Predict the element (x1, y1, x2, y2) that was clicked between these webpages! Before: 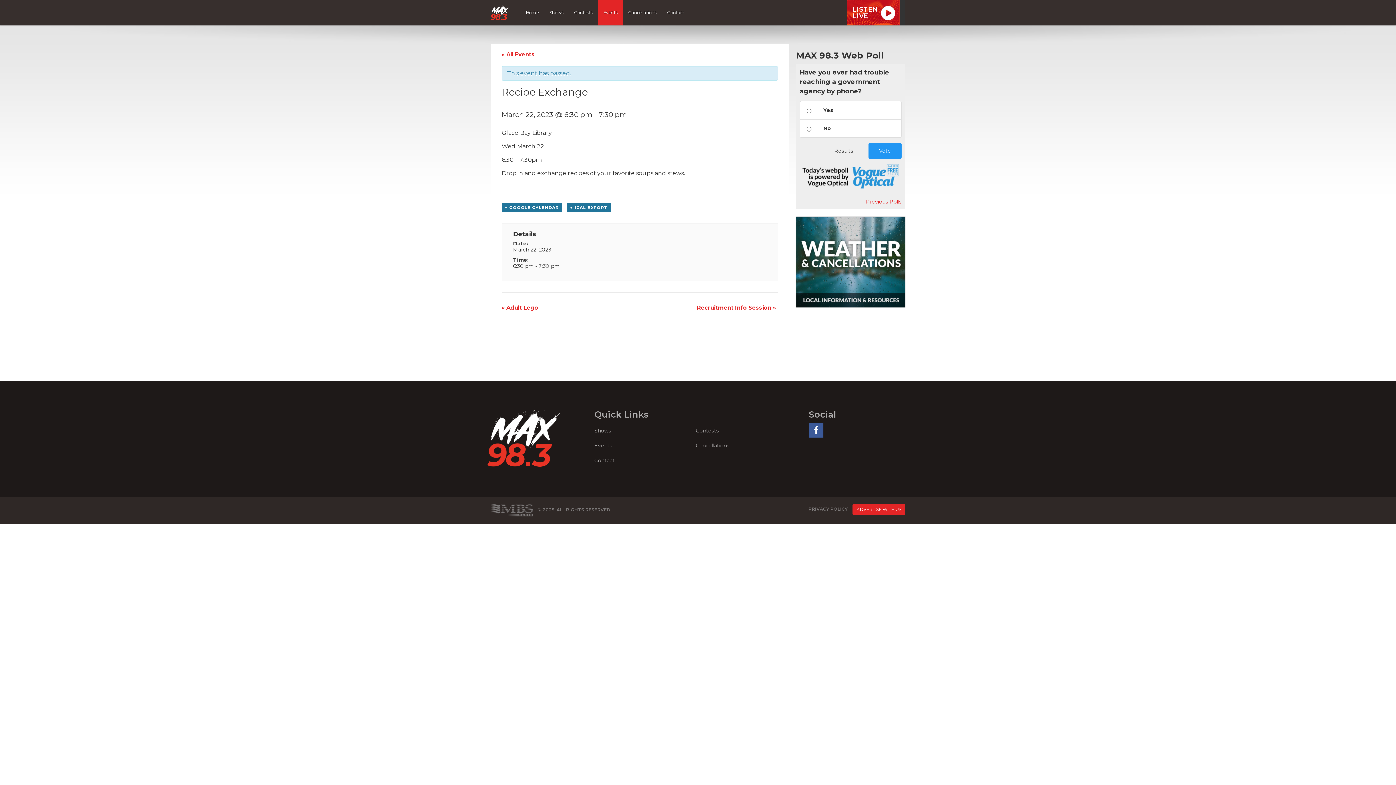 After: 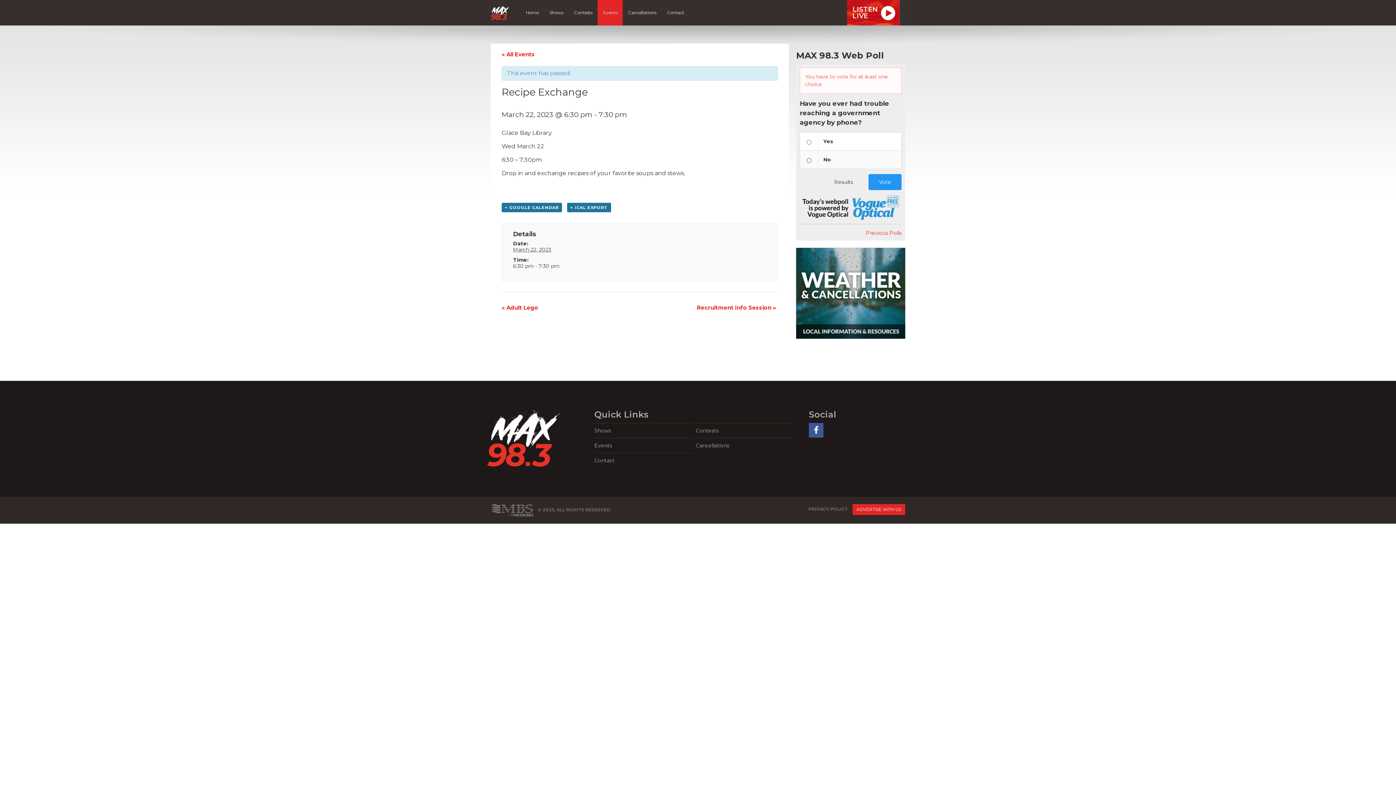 Action: bbox: (868, 142, 901, 158) label: Vote